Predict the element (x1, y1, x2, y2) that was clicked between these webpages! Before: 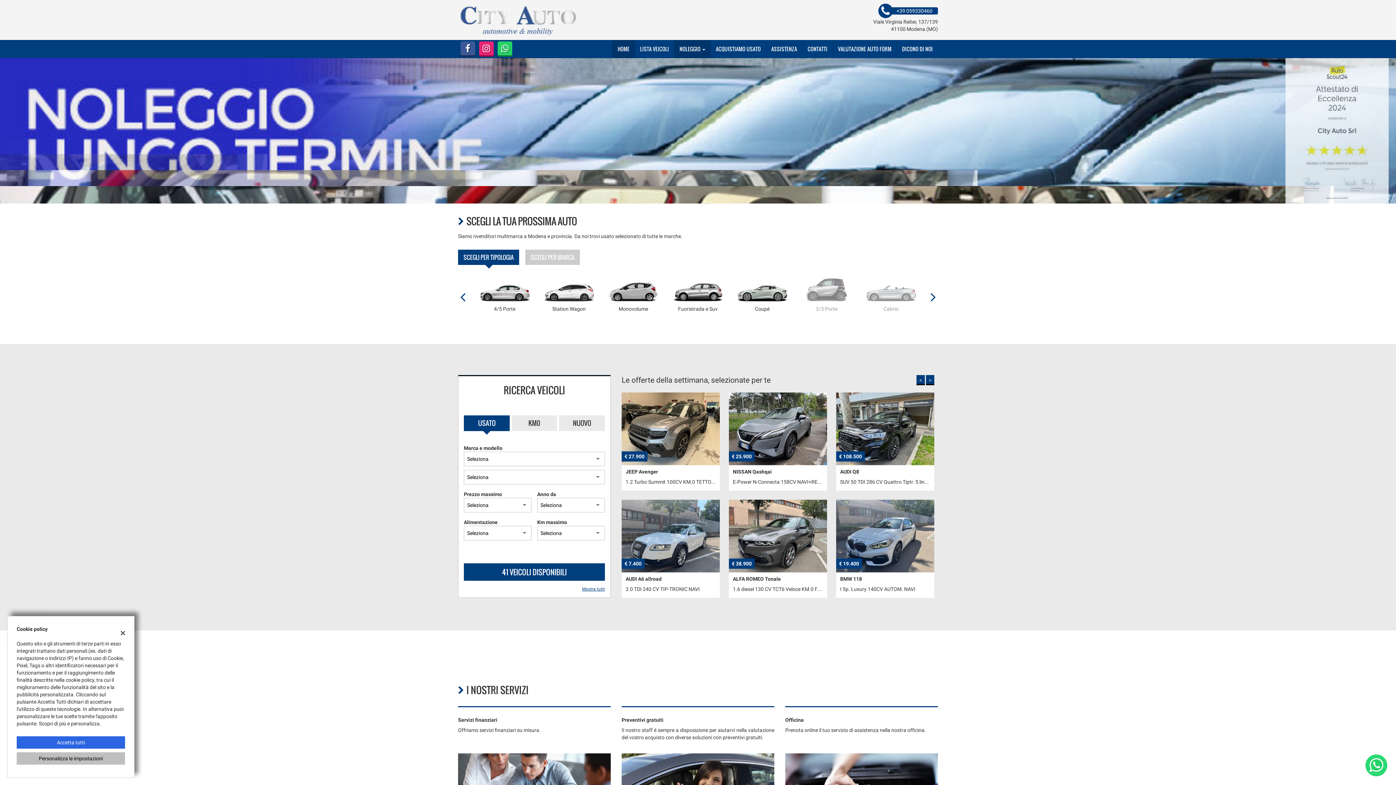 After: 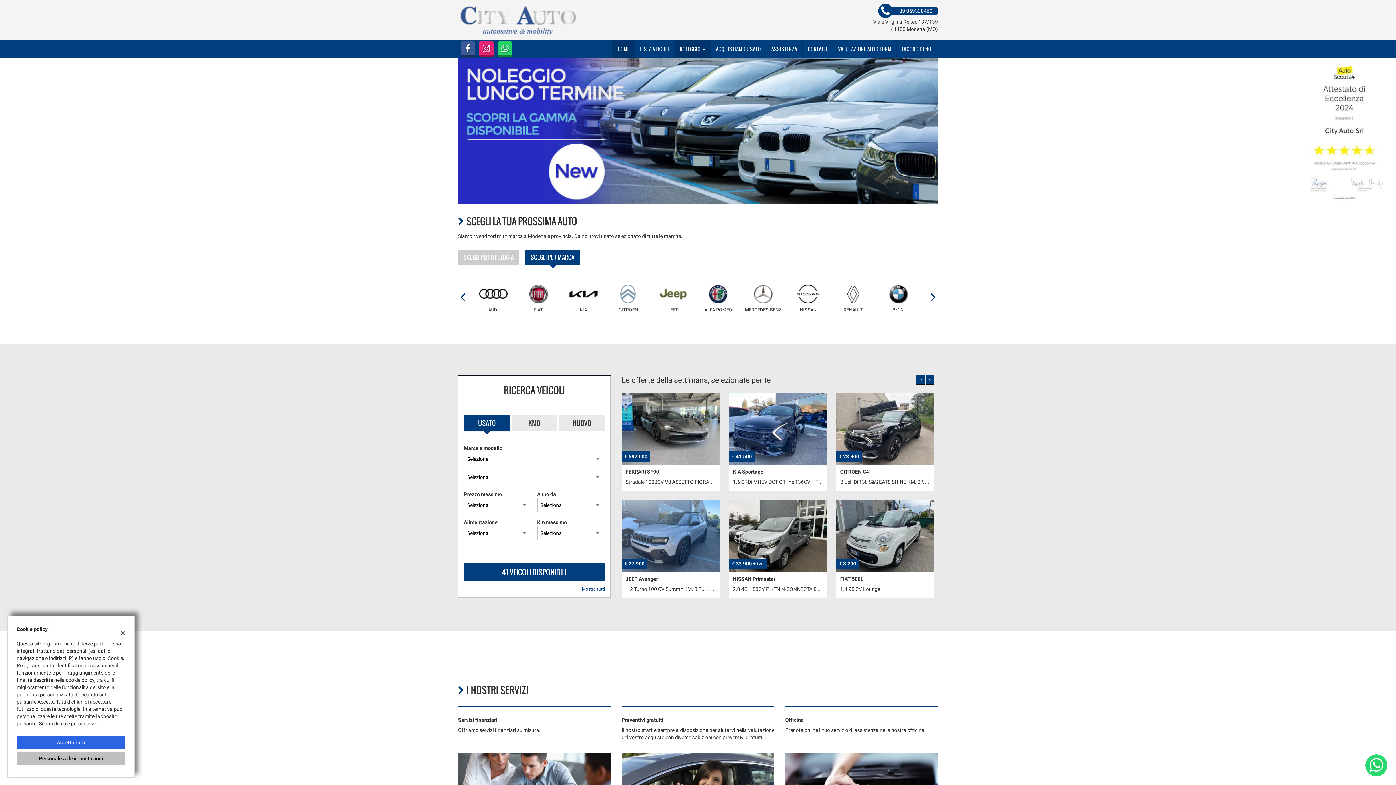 Action: label: SCEGLI PER MARCA bbox: (525, 249, 580, 265)